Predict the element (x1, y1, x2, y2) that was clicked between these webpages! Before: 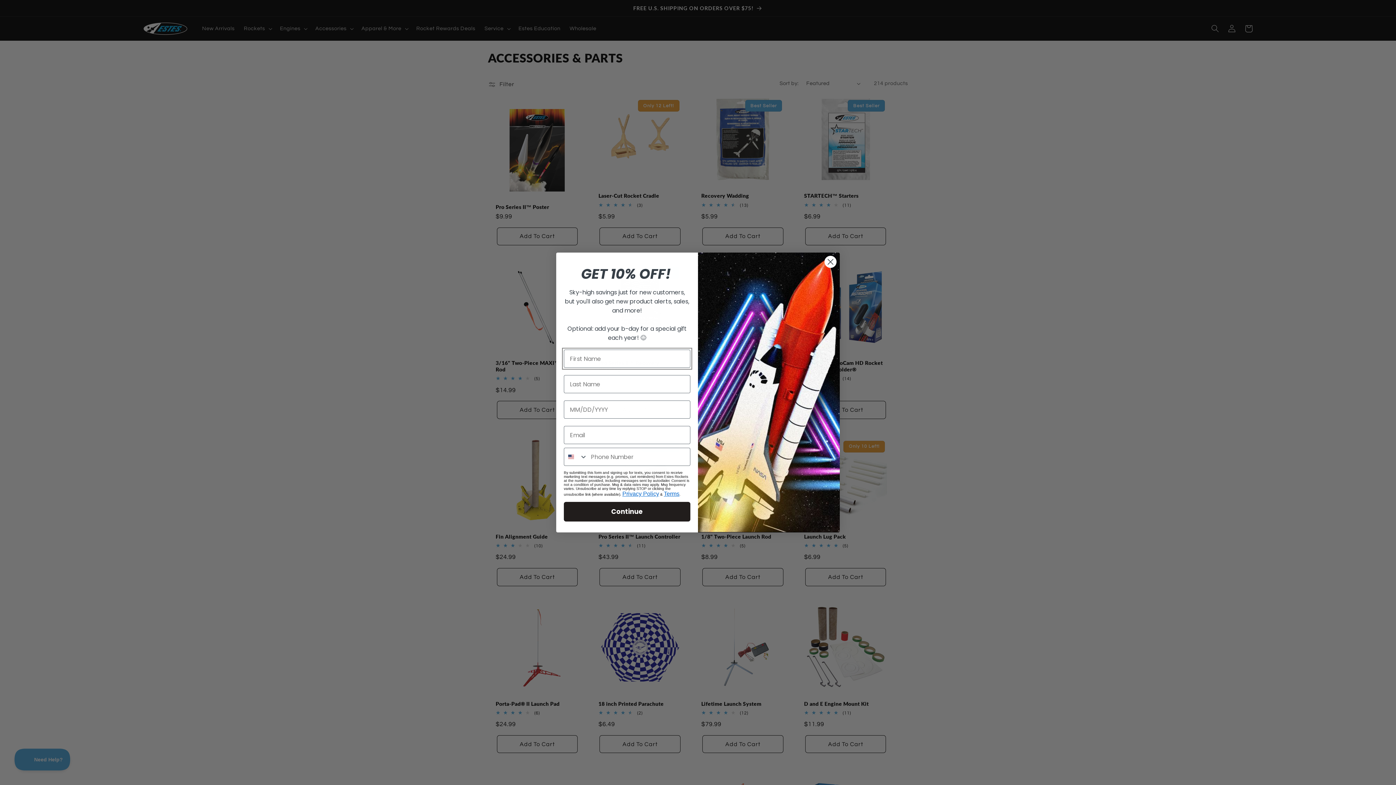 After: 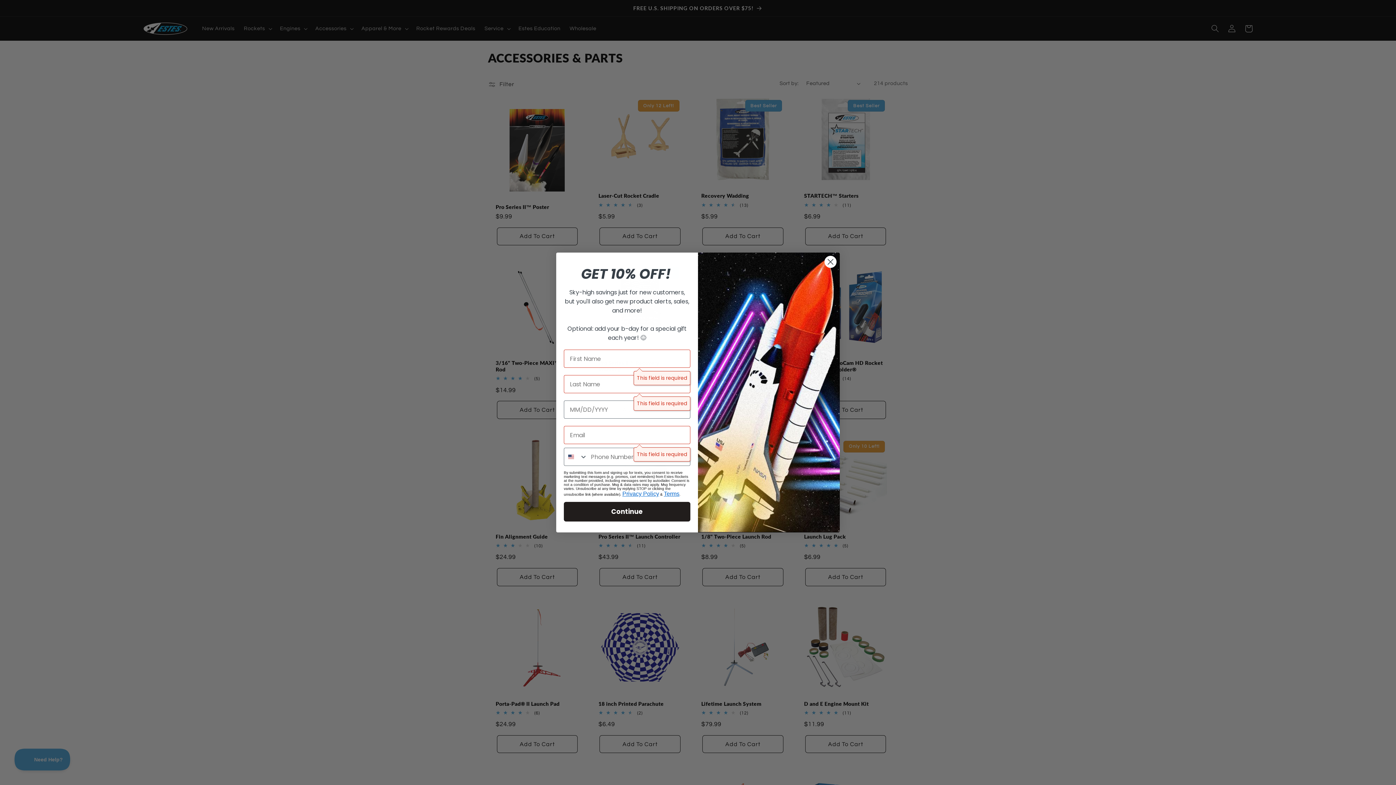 Action: bbox: (564, 484, 690, 503) label: Continue